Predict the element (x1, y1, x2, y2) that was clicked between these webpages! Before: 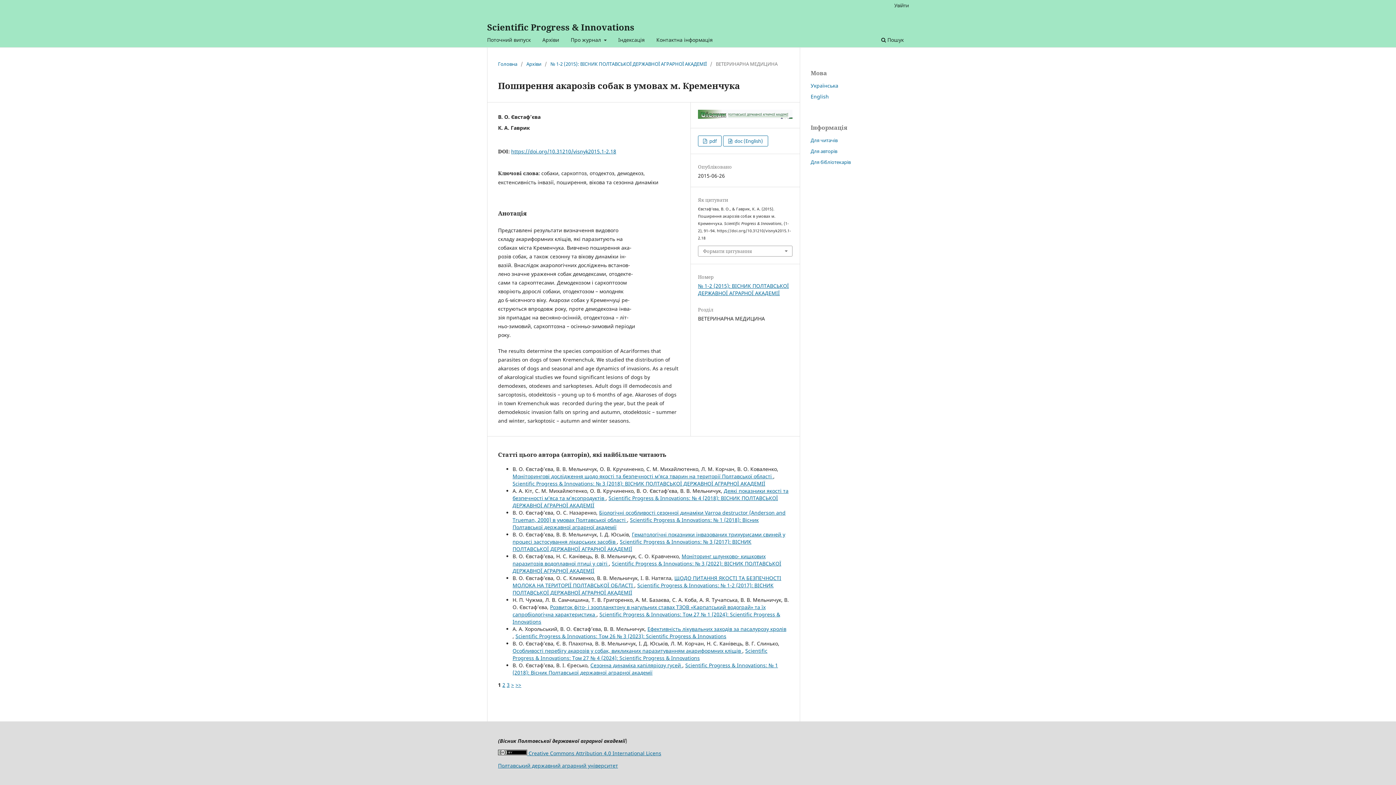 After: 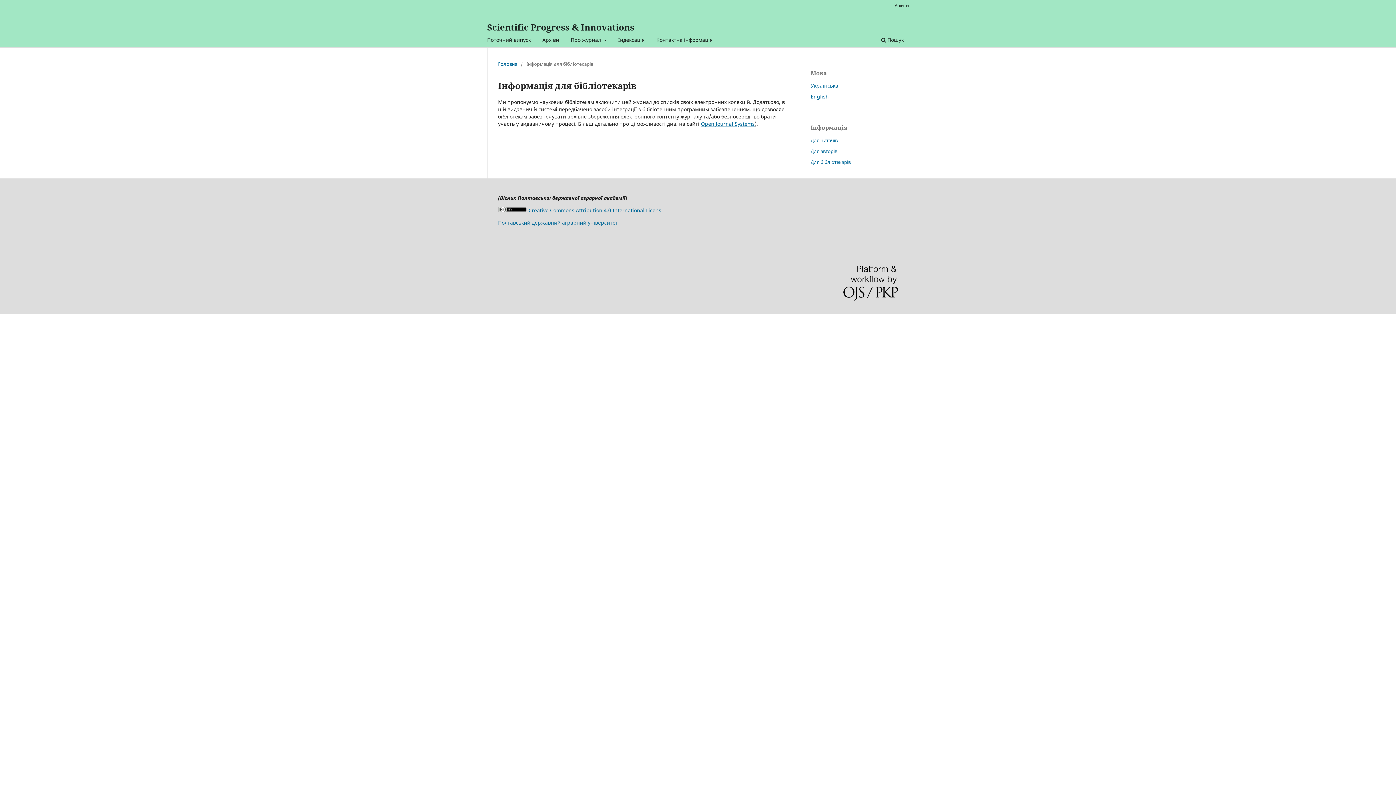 Action: bbox: (810, 158, 850, 165) label: Для бібліотекарів